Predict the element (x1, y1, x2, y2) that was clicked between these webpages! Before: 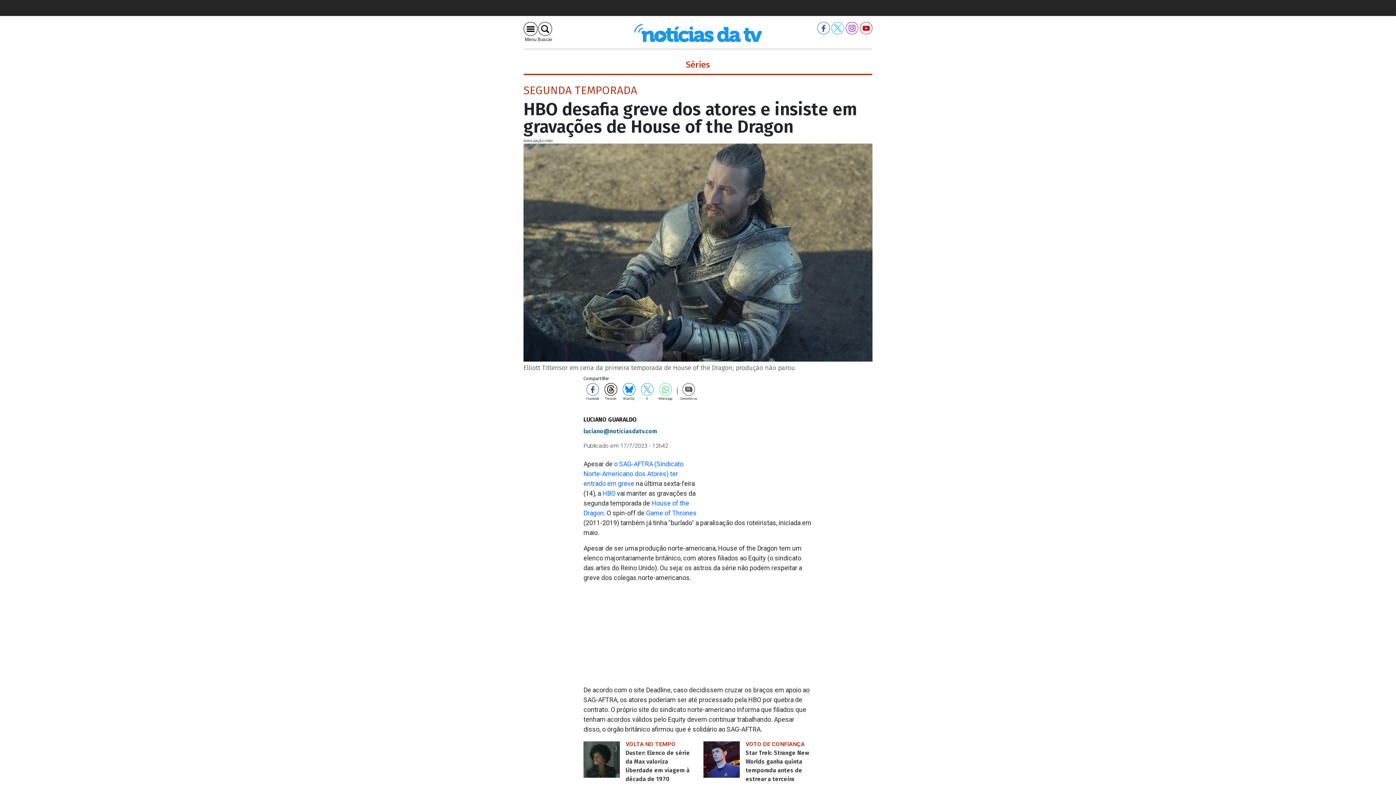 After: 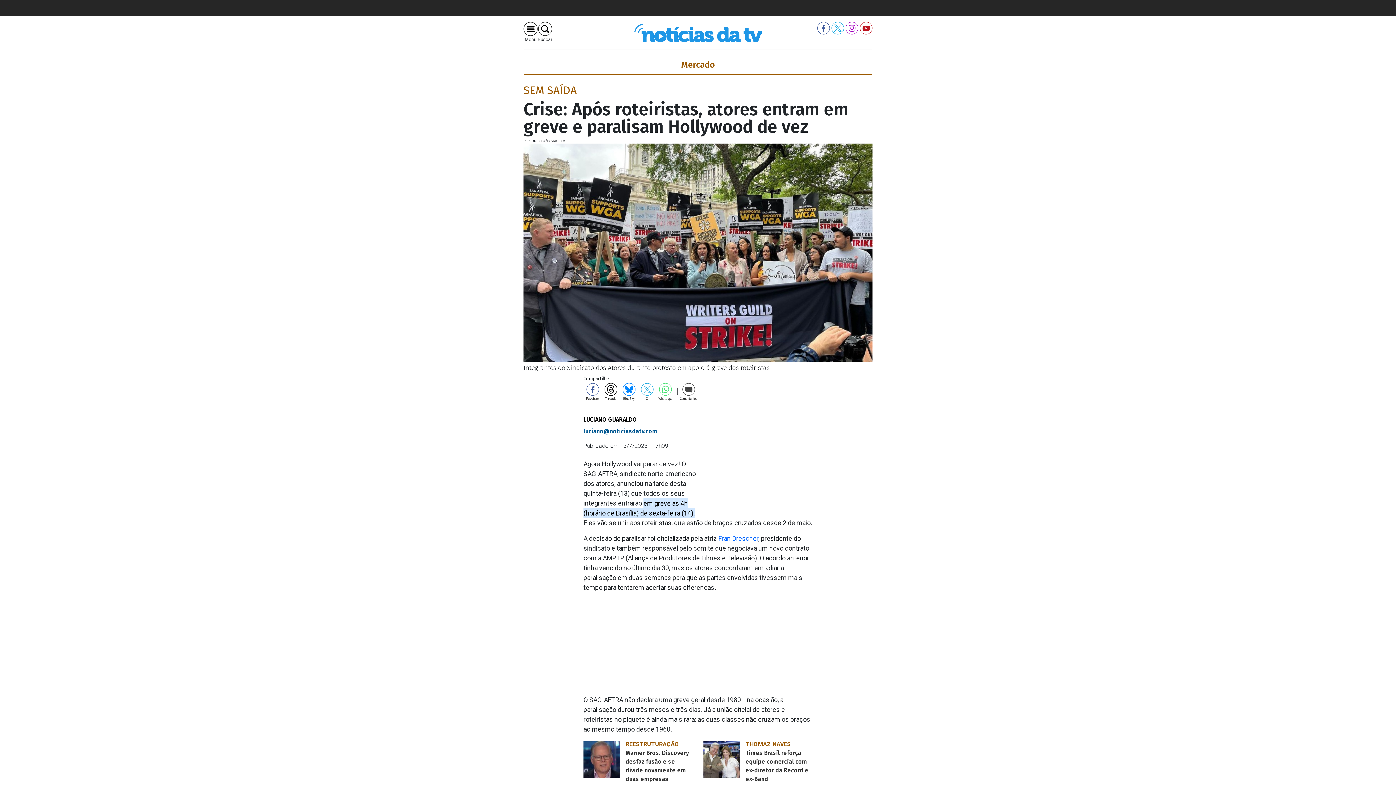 Action: bbox: (583, 460, 683, 487) label: o SAG-AFTRA (Sindicato Norte-Americano dos Atores) ter entrado em greve